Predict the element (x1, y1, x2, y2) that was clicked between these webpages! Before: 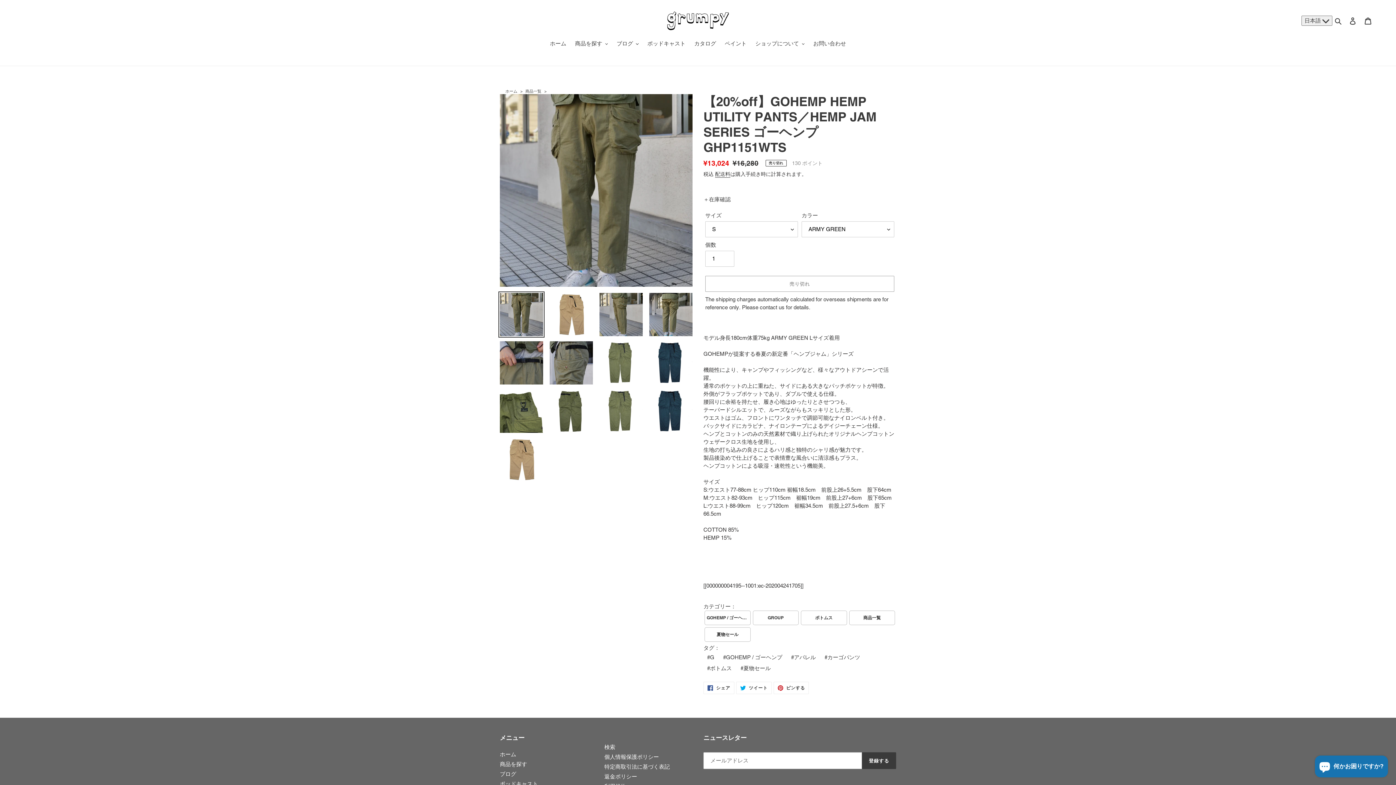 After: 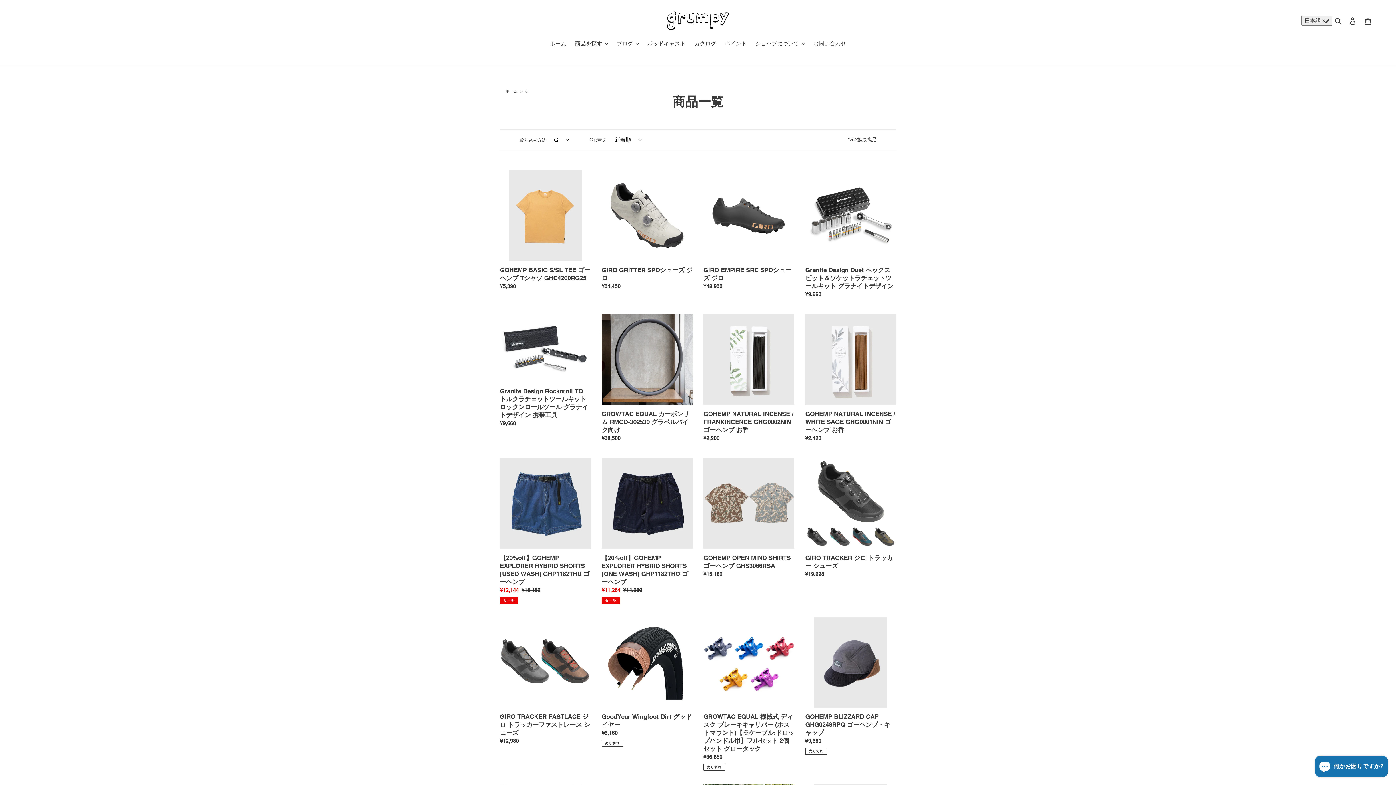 Action: bbox: (710, 654, 714, 660) label: G